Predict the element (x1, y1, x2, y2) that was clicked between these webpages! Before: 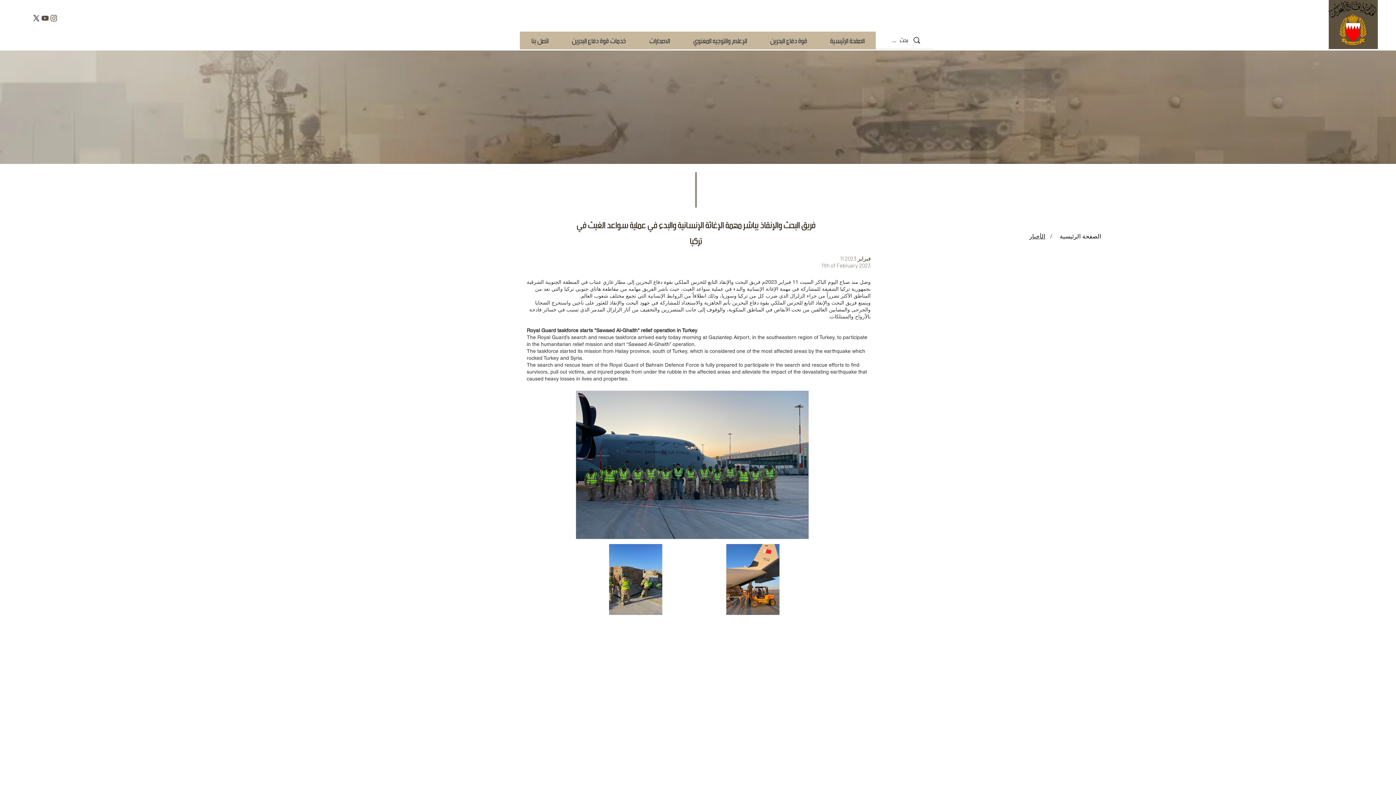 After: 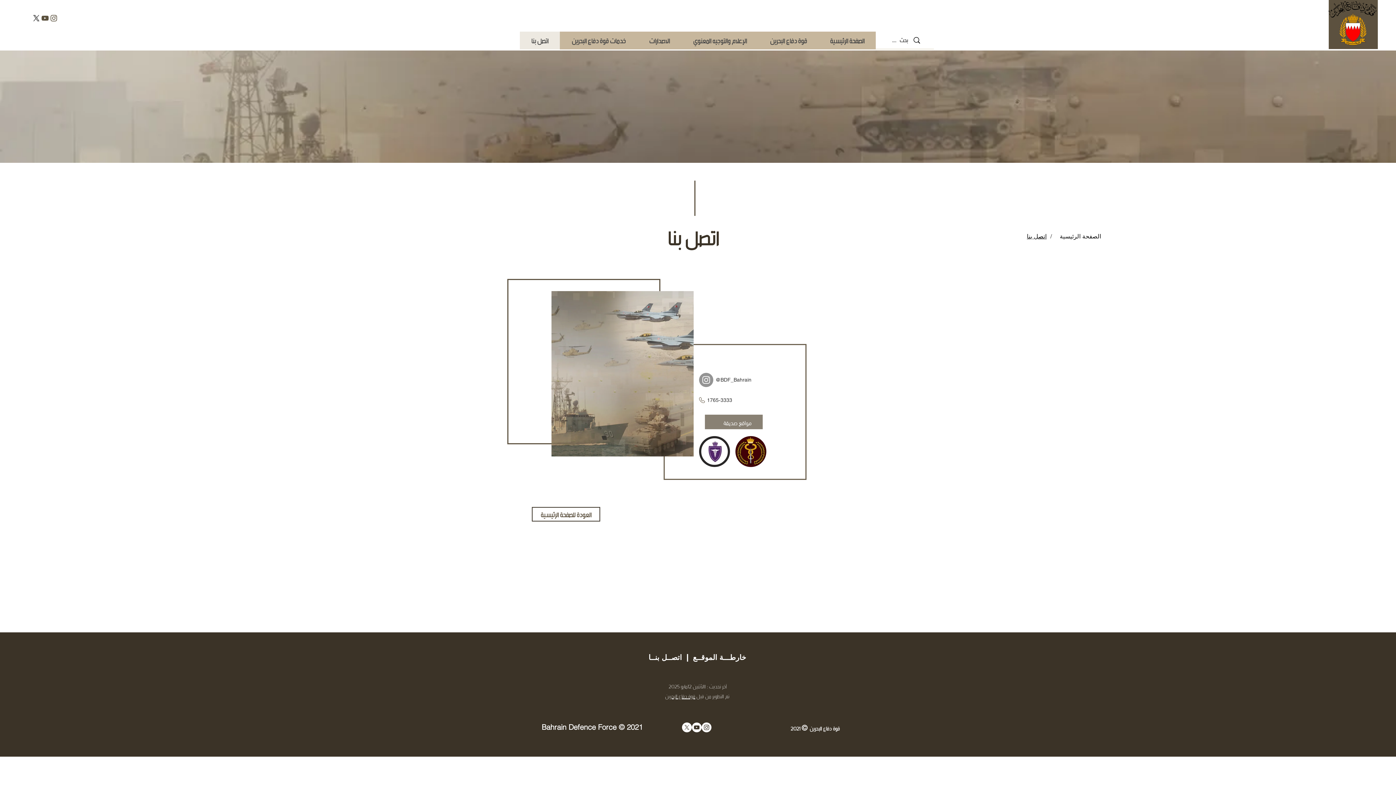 Action: label: اتصل بنا bbox: (520, 31, 560, 49)